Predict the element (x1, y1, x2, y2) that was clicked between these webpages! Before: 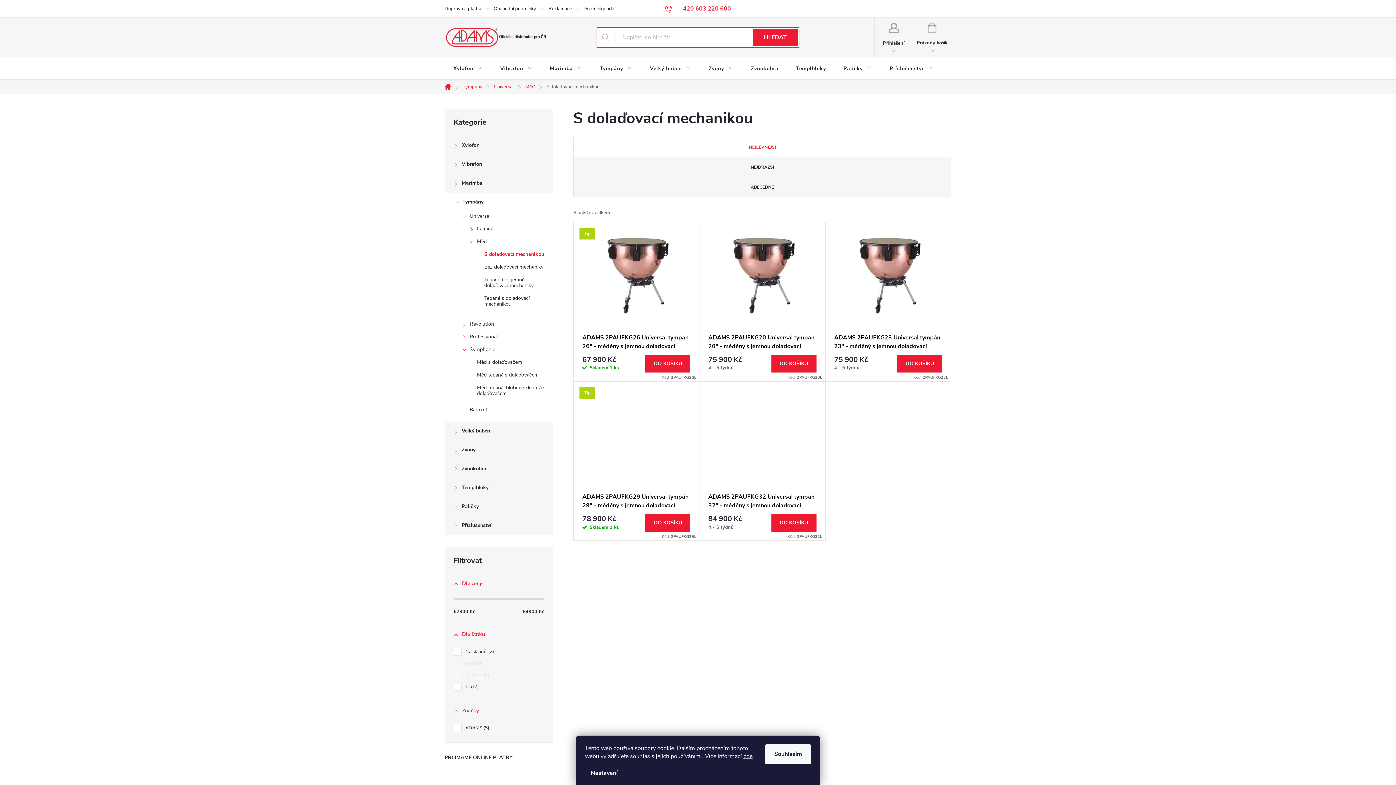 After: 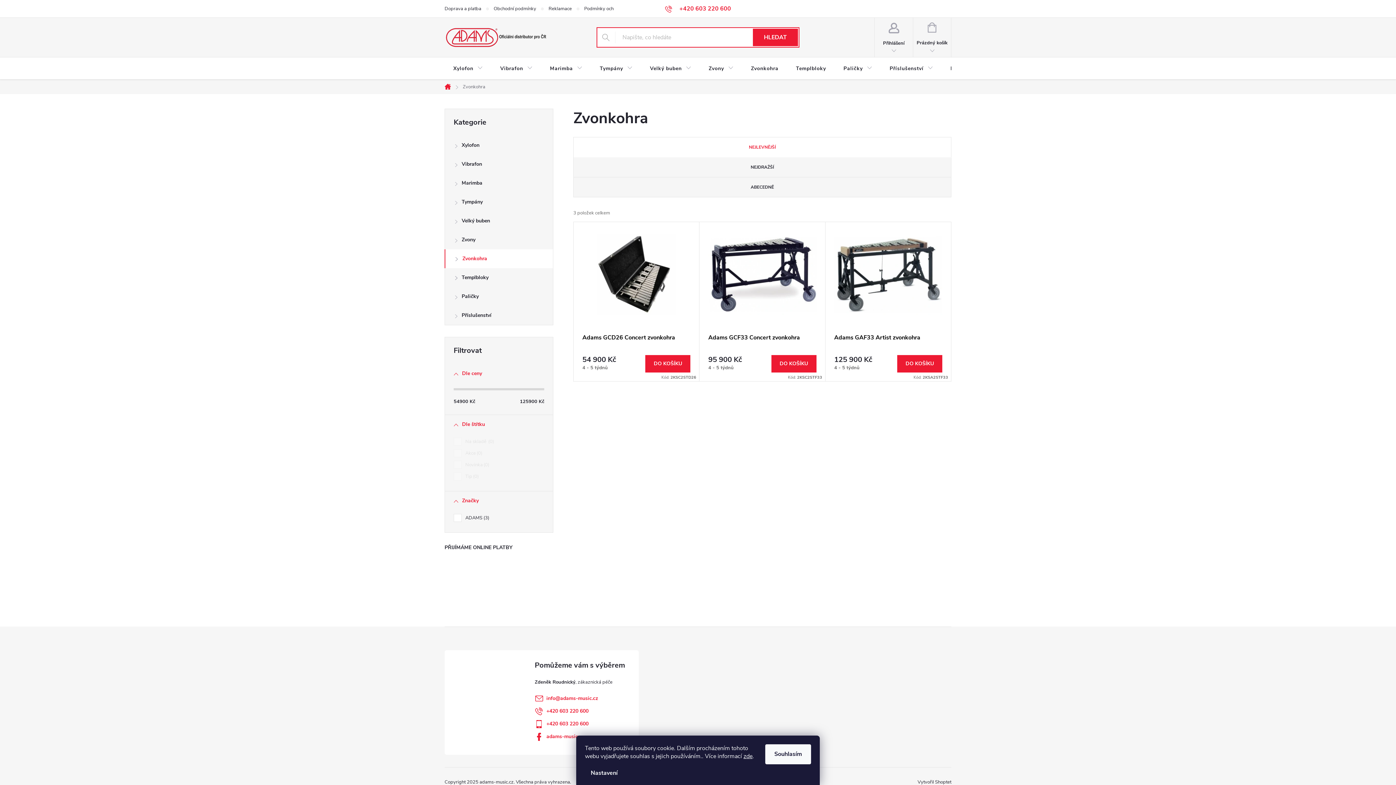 Action: bbox: (445, 459, 553, 478) label: Zvonkohra
 